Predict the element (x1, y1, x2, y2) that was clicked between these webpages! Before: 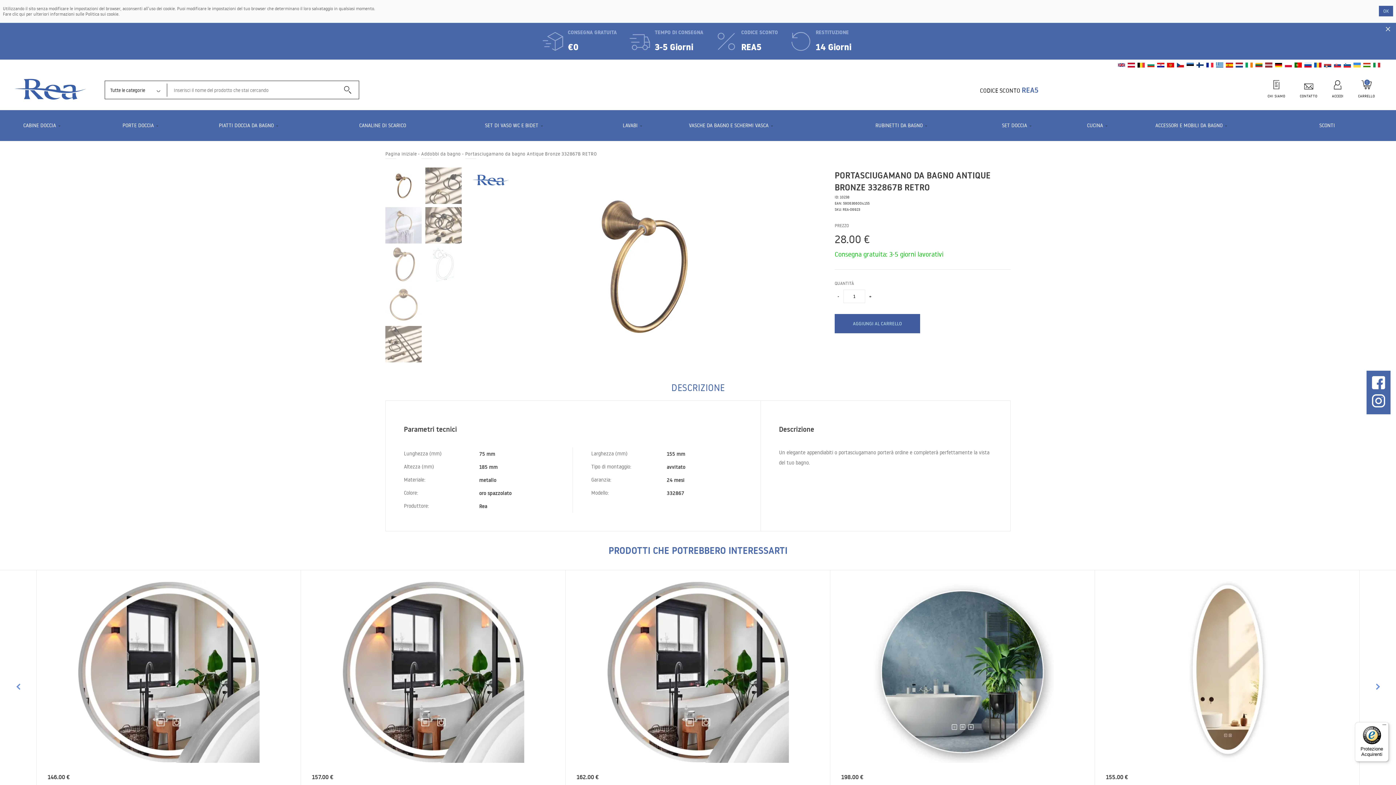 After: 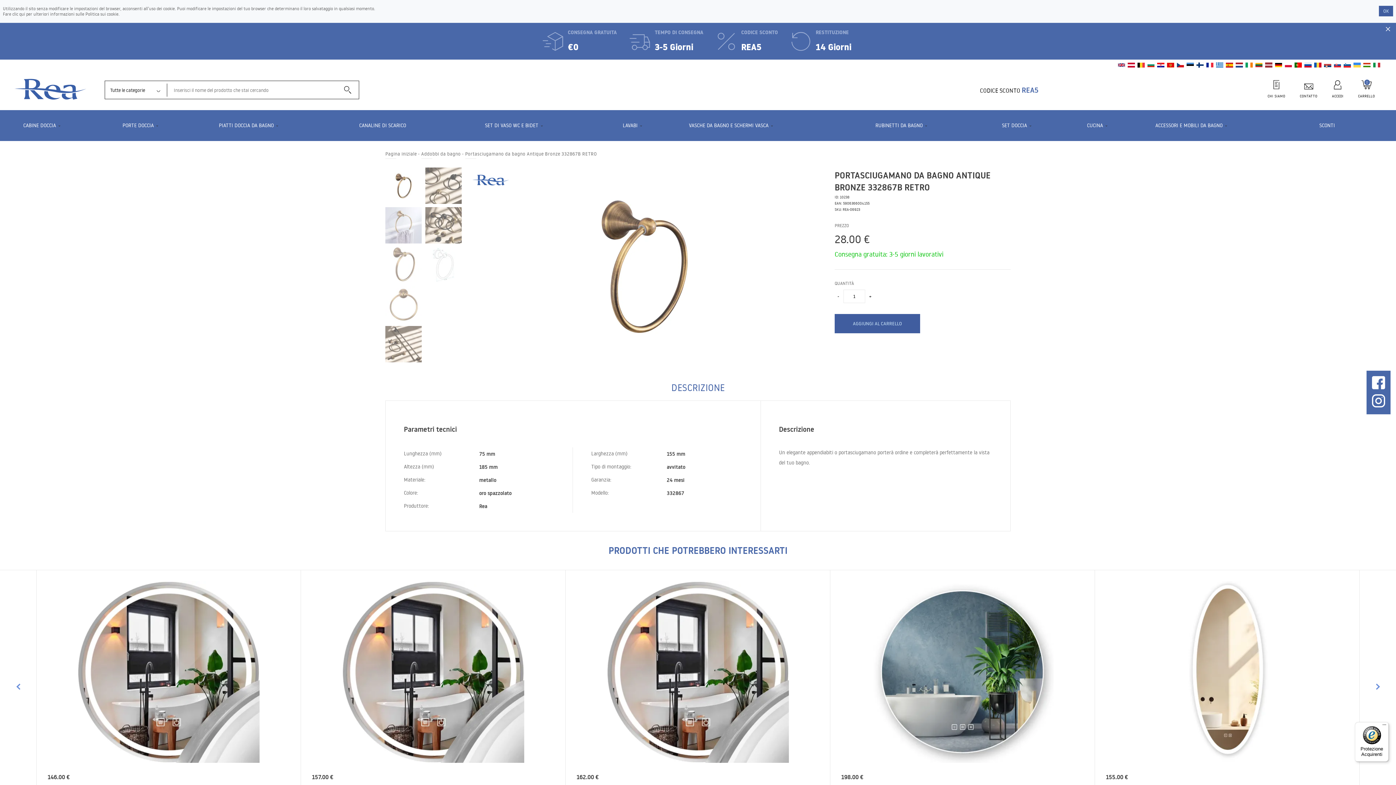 Action: bbox: (664, 374, 731, 400) label: DESCRIZIONE